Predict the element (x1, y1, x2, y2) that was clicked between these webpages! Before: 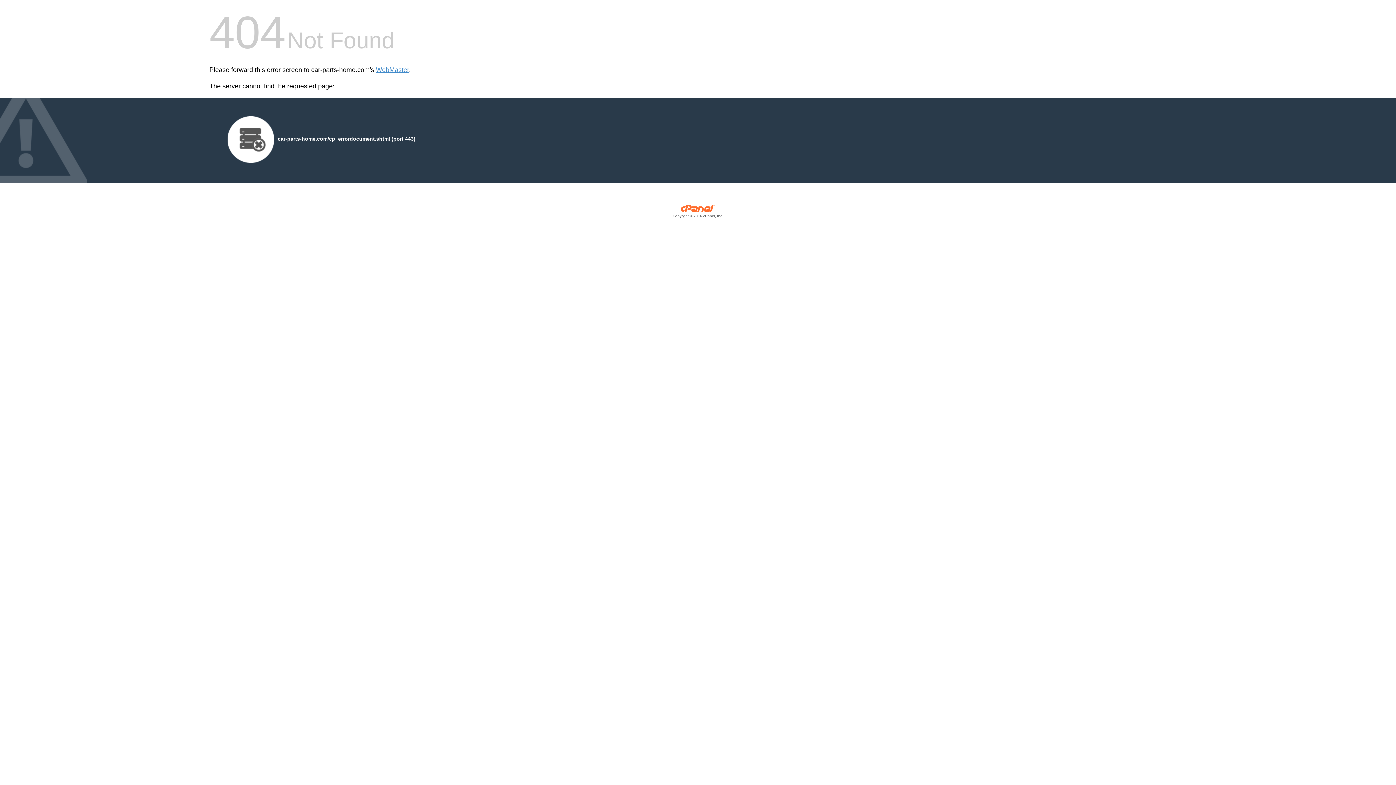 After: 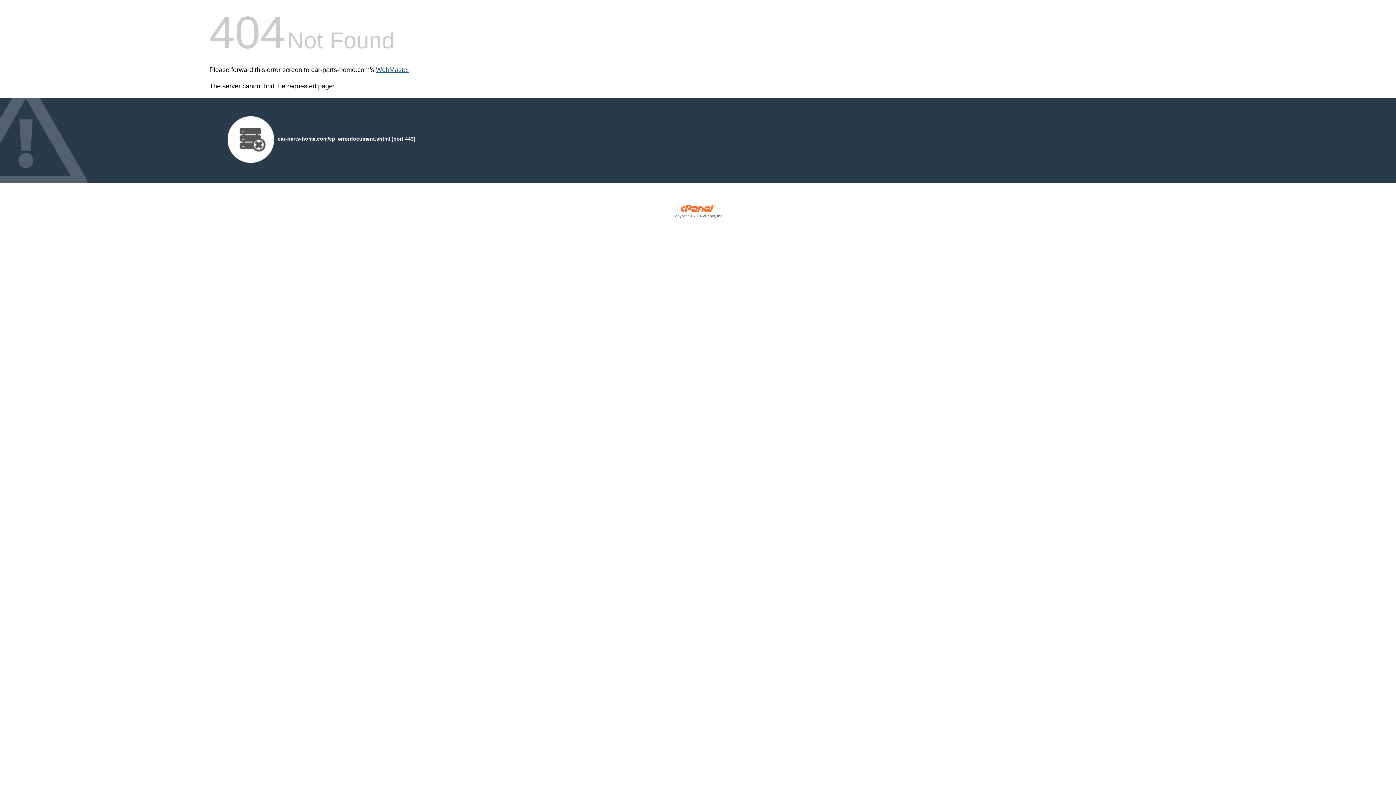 Action: label: WebMaster bbox: (376, 66, 409, 73)